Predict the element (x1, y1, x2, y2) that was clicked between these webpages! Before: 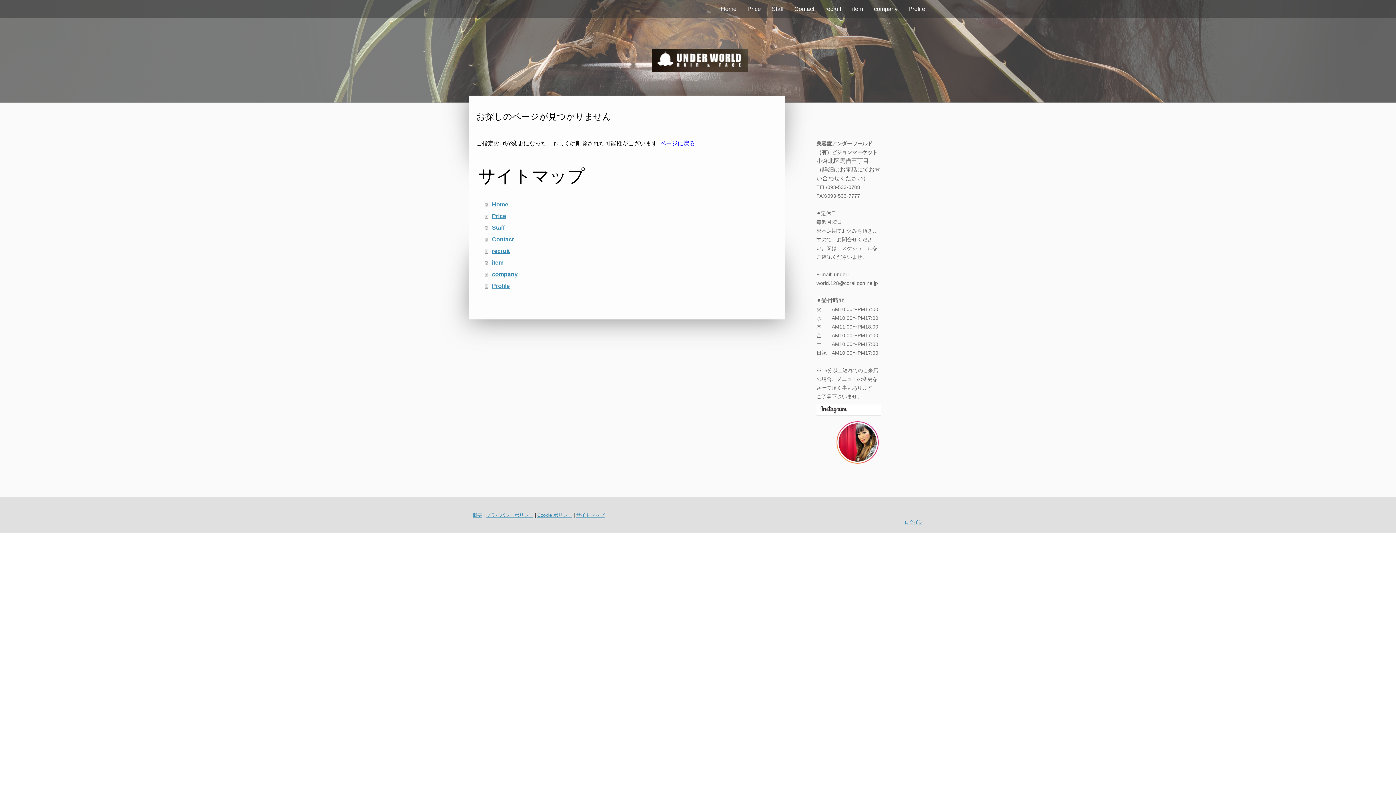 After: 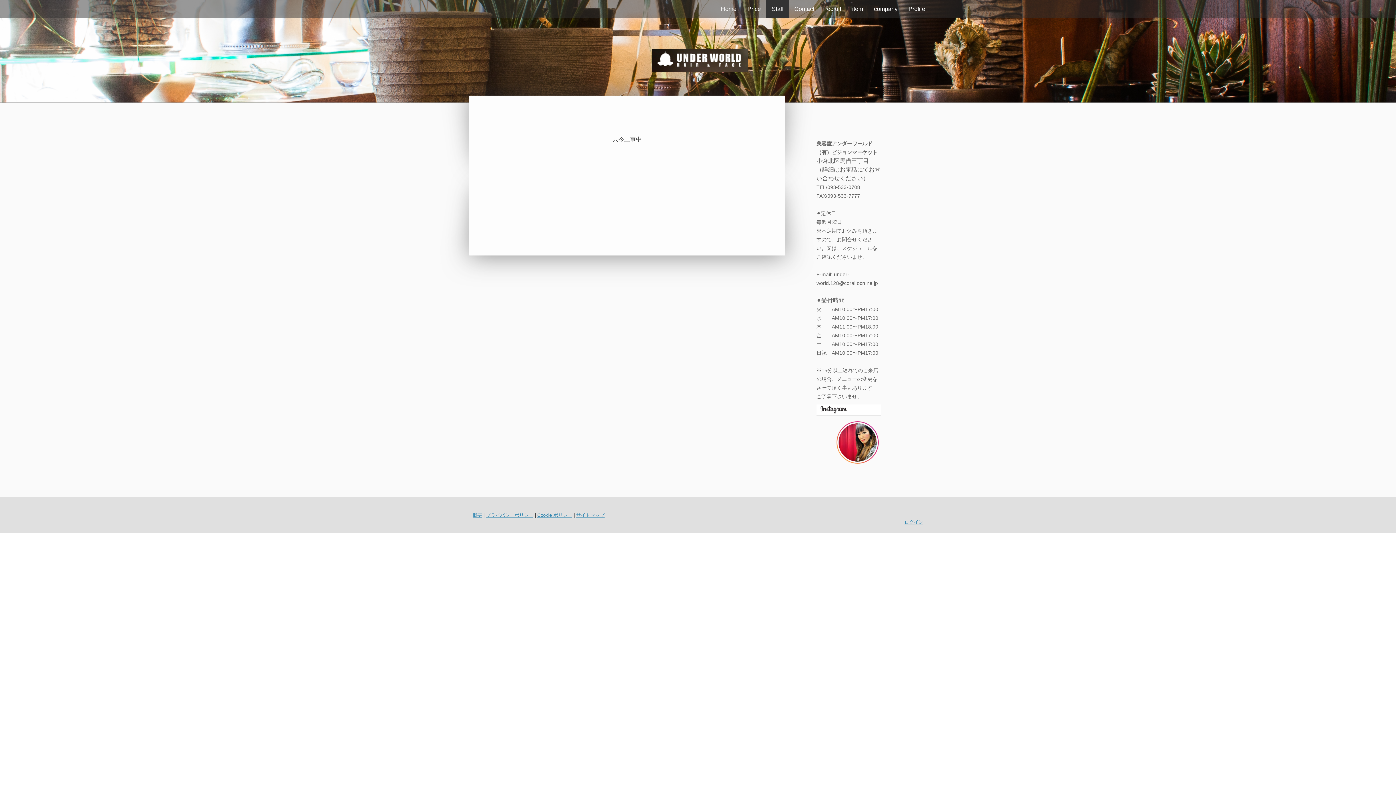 Action: label: Staff bbox: (485, 222, 778, 233)